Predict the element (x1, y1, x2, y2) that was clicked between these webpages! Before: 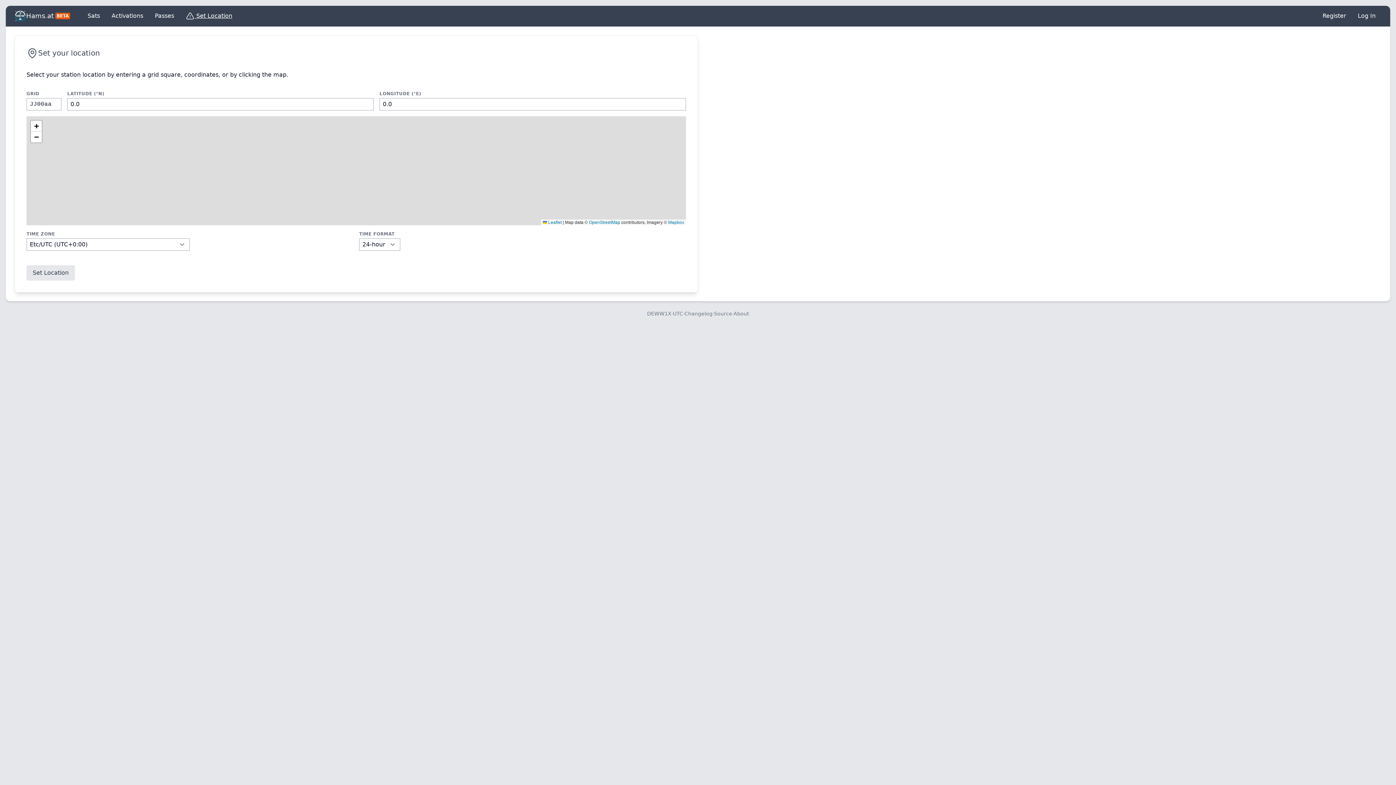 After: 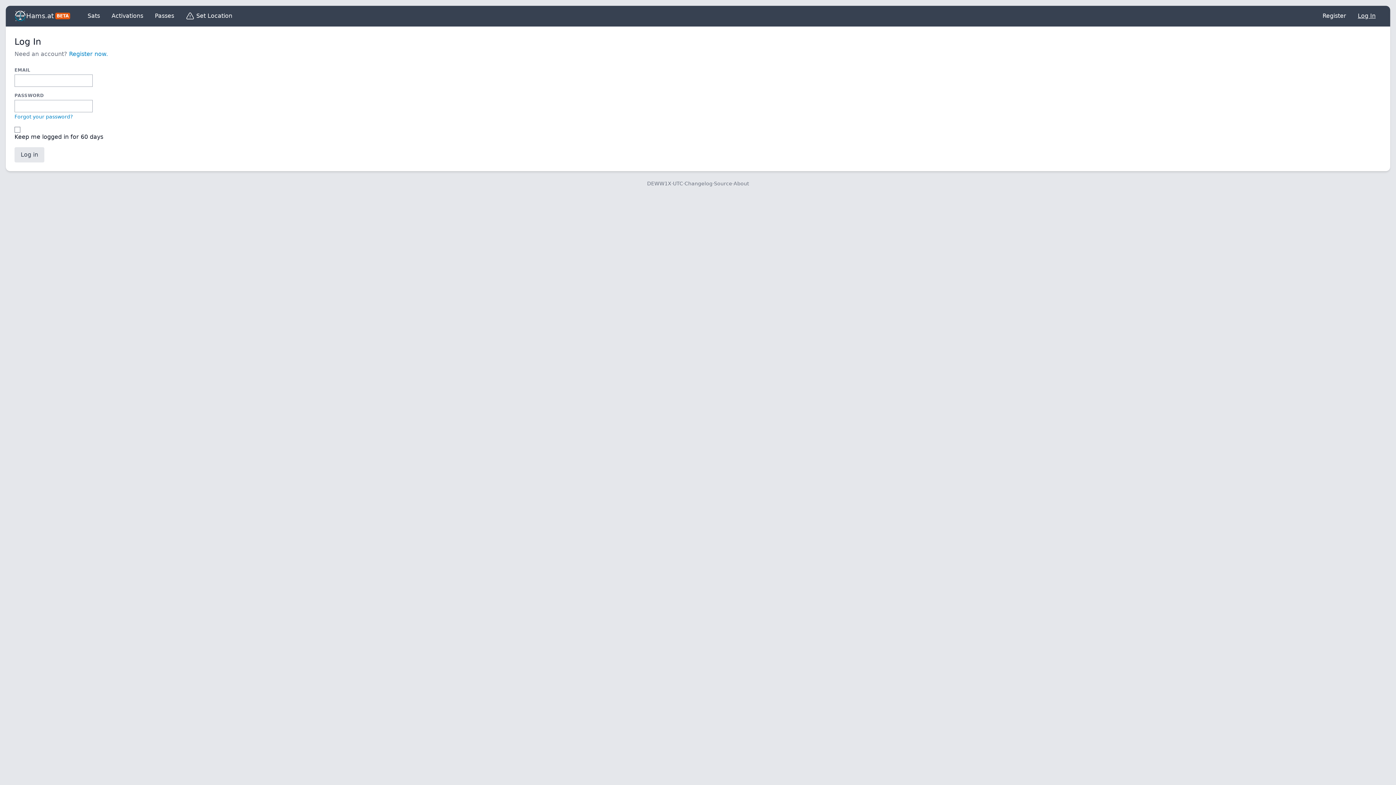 Action: label: Log In bbox: (1352, 8, 1381, 23)